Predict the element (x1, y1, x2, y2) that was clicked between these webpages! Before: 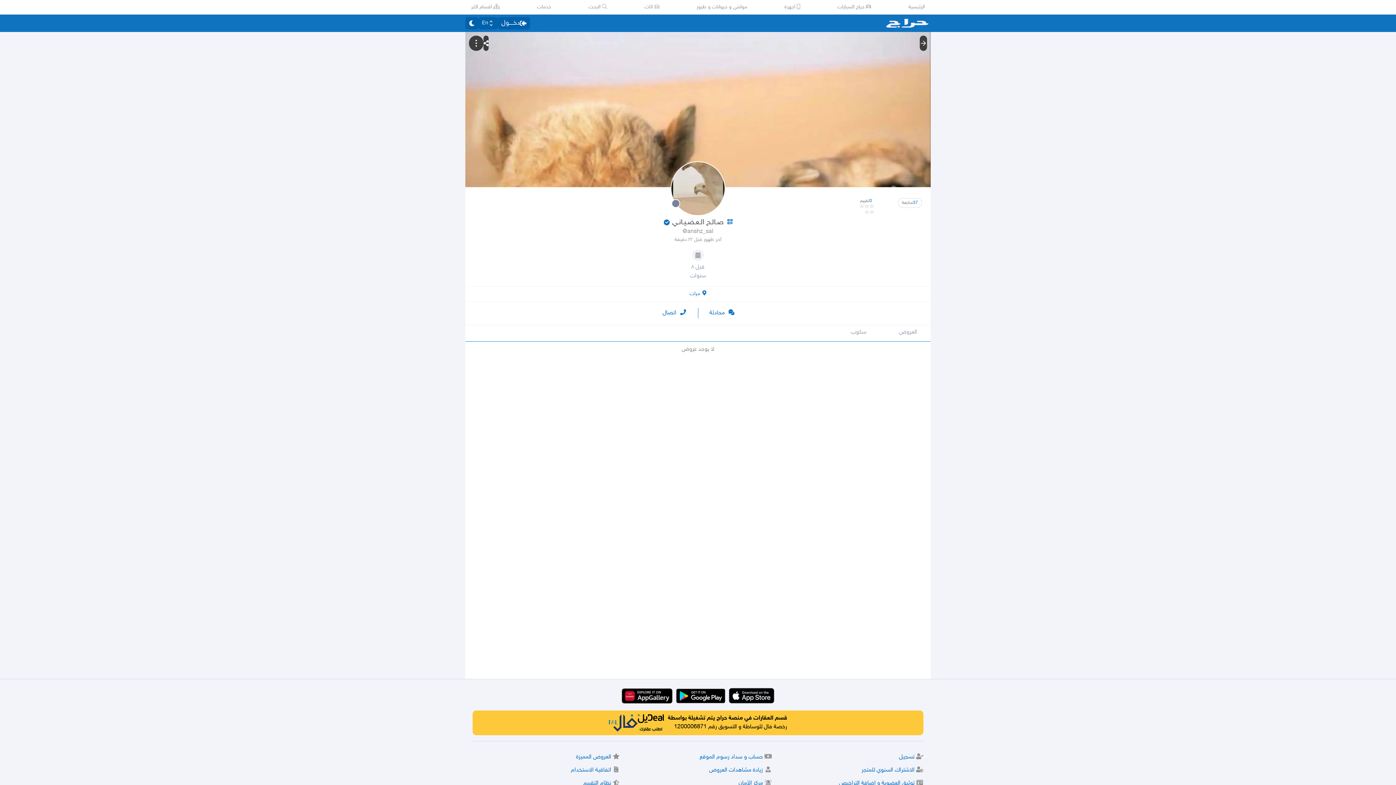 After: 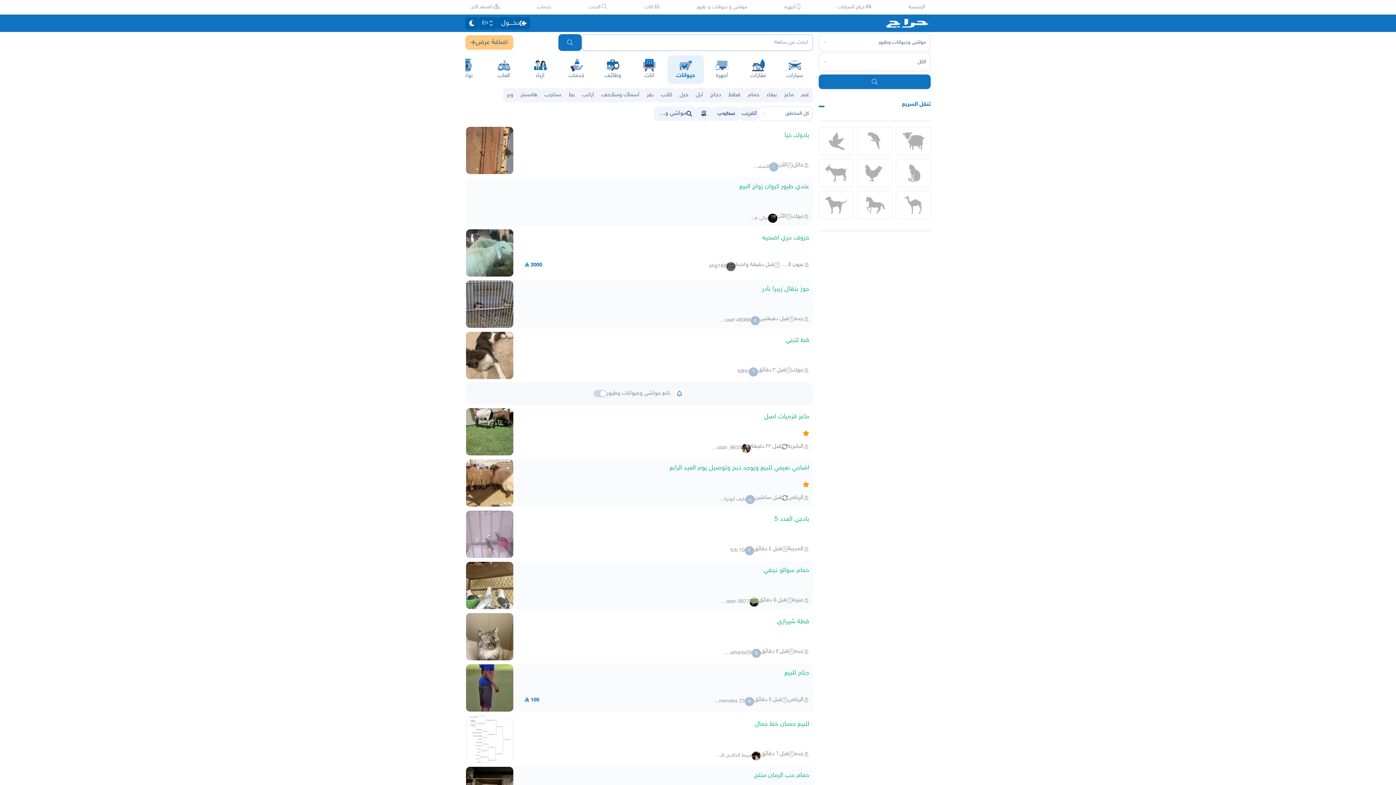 Action: label: مواشي و حيوانات و طيور bbox: (696, 3, 747, 10)